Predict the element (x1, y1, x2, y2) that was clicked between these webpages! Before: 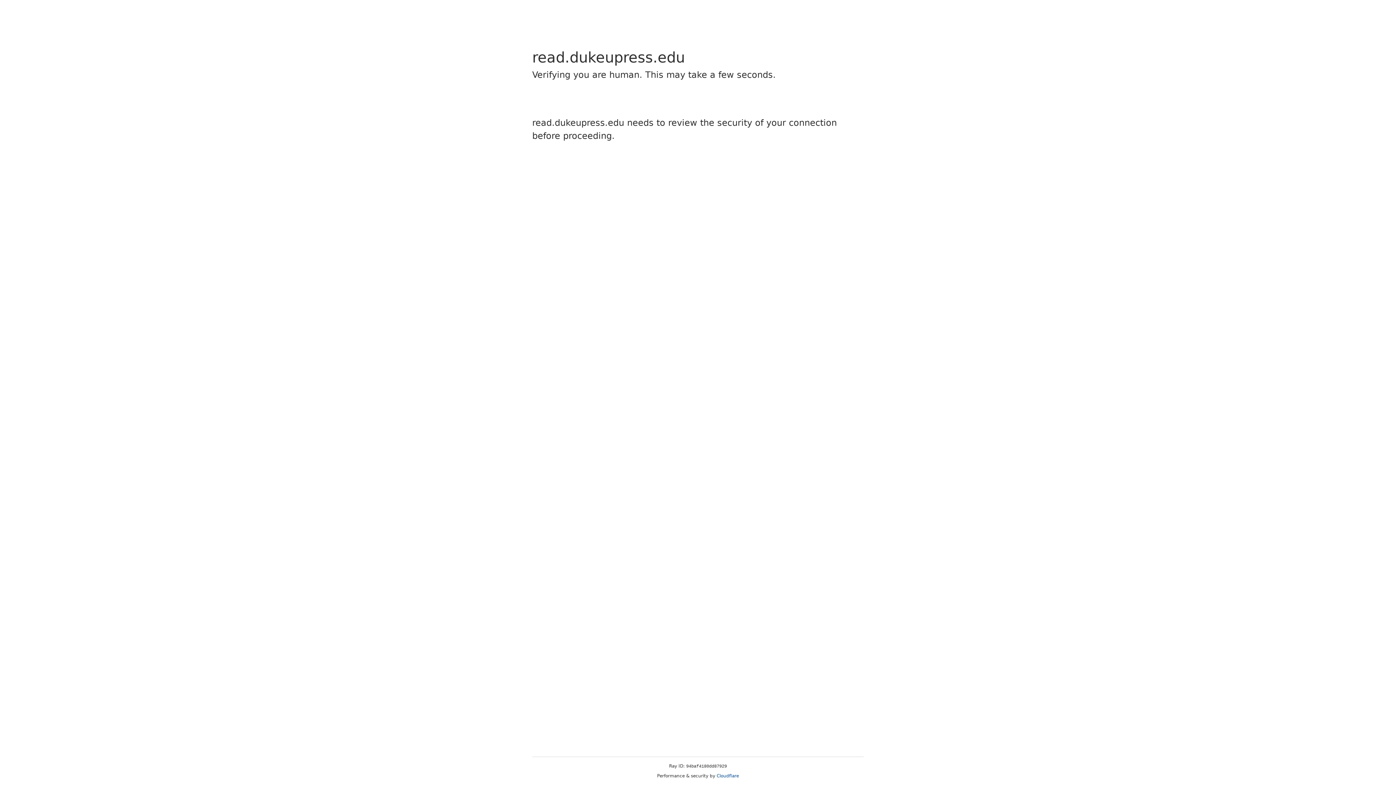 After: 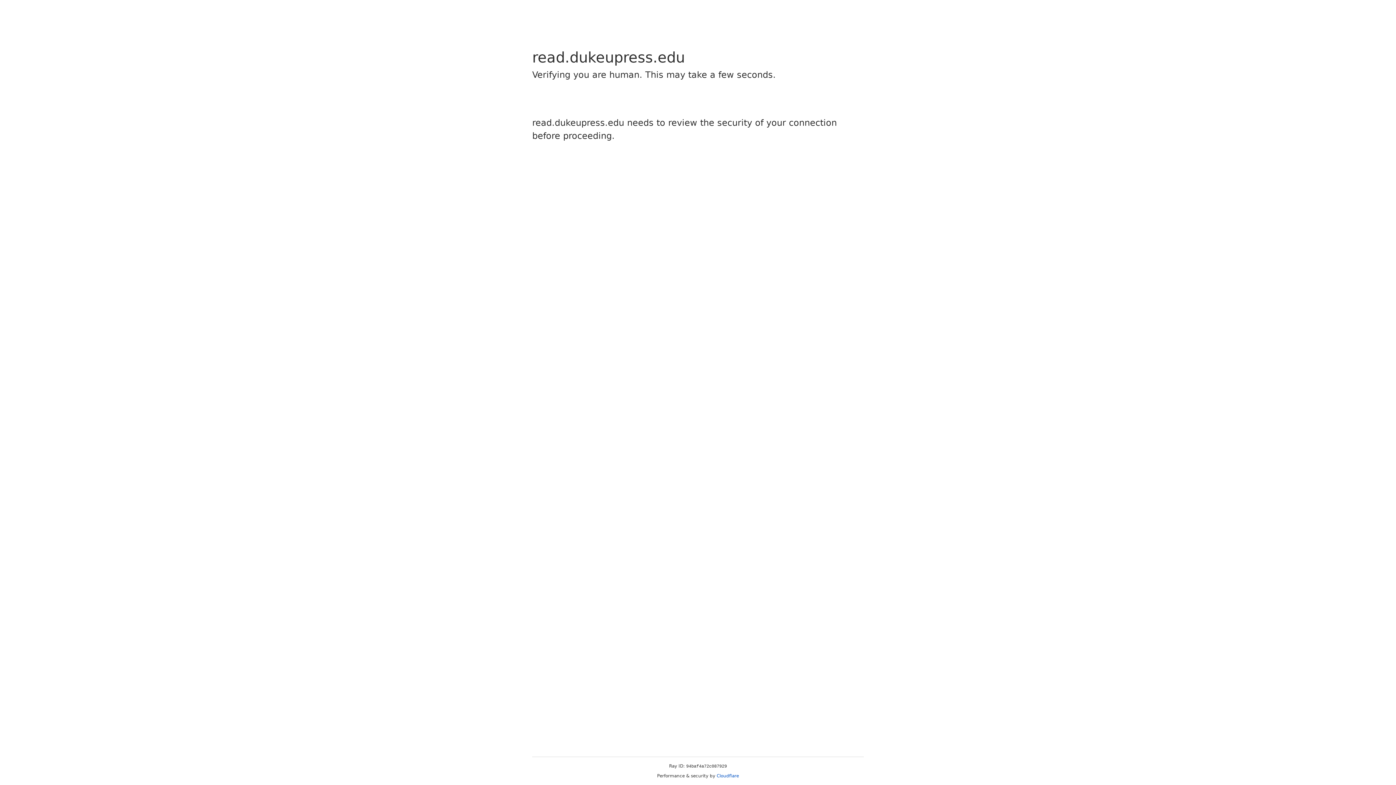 Action: bbox: (716, 773, 739, 778) label: Cloudflare